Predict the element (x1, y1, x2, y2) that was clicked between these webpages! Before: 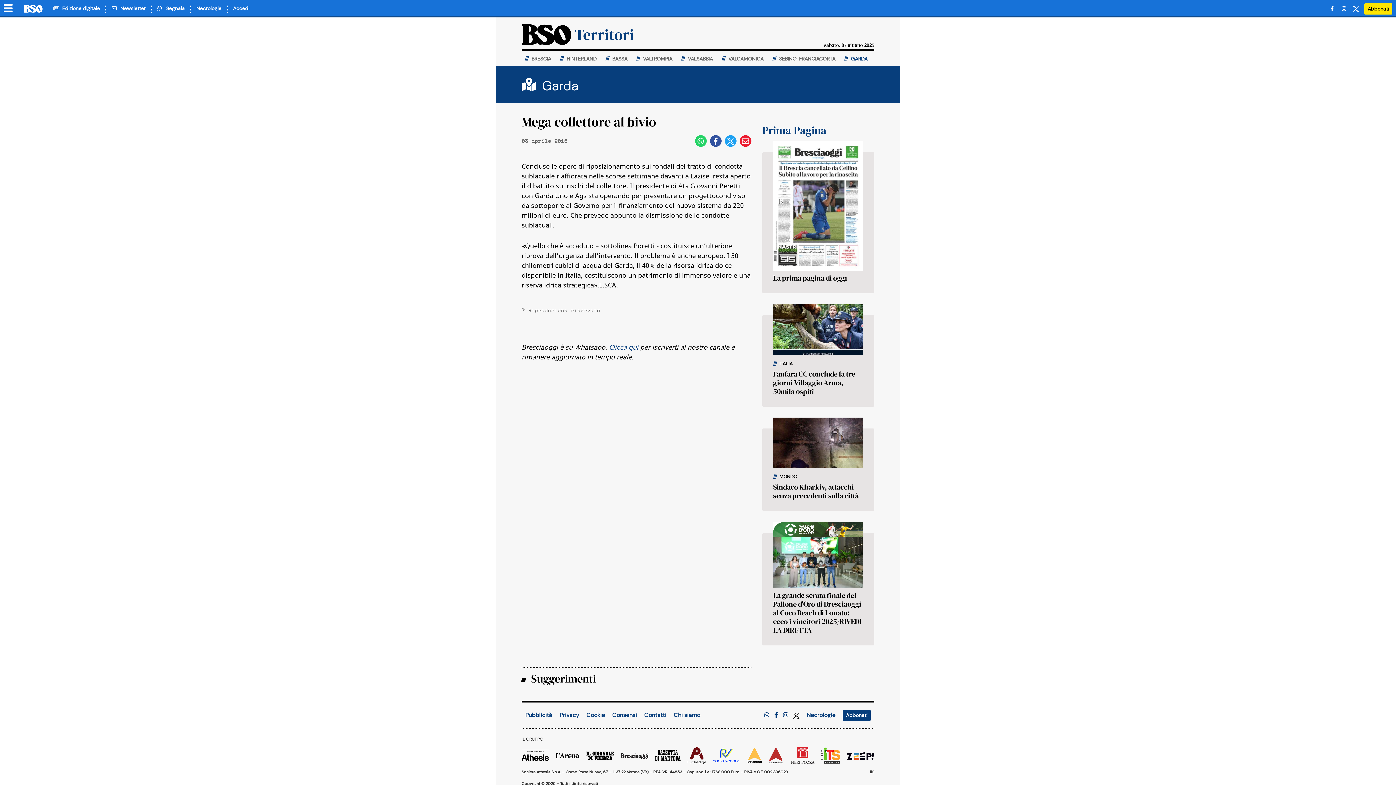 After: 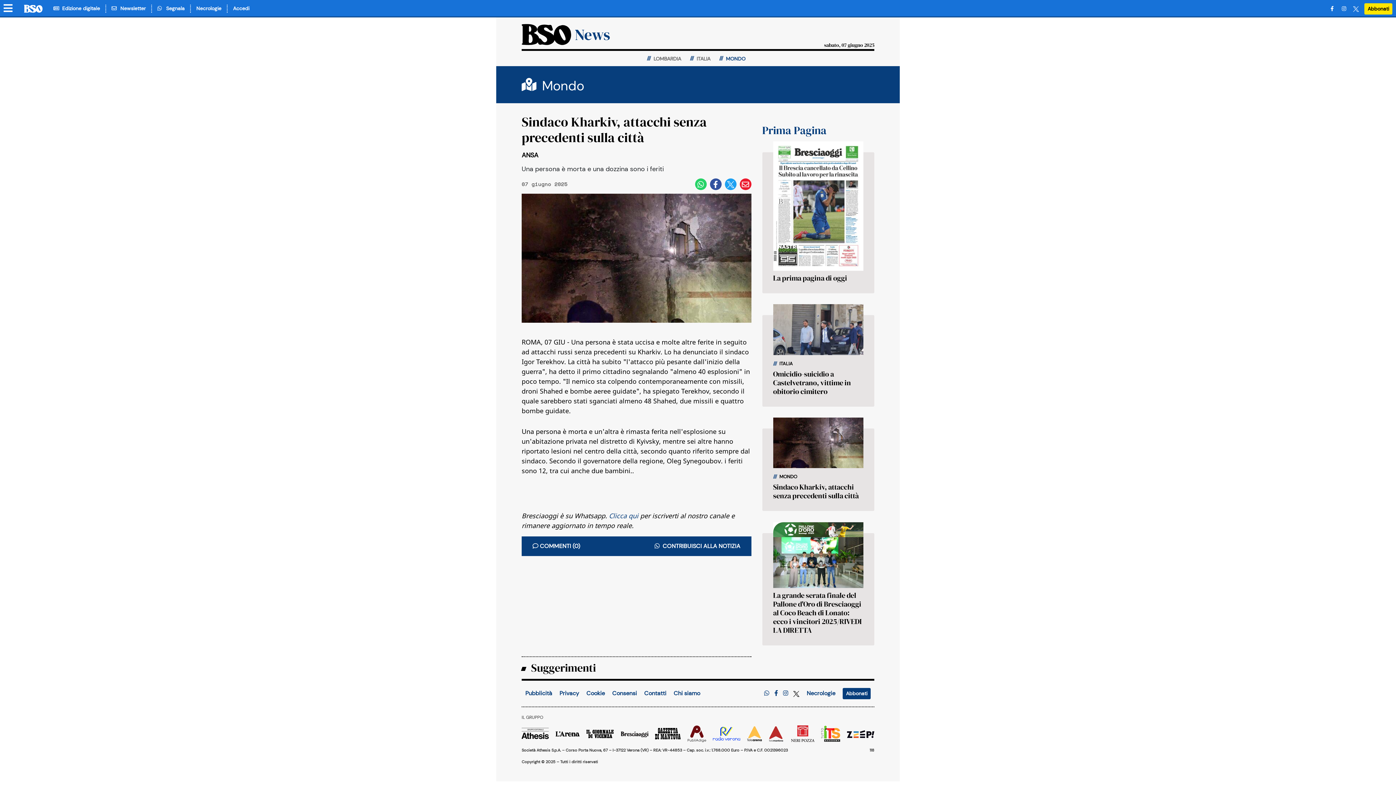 Action: label: Sindaco Kharkiv, attacchi senza precedenti sulla città bbox: (773, 482, 858, 501)